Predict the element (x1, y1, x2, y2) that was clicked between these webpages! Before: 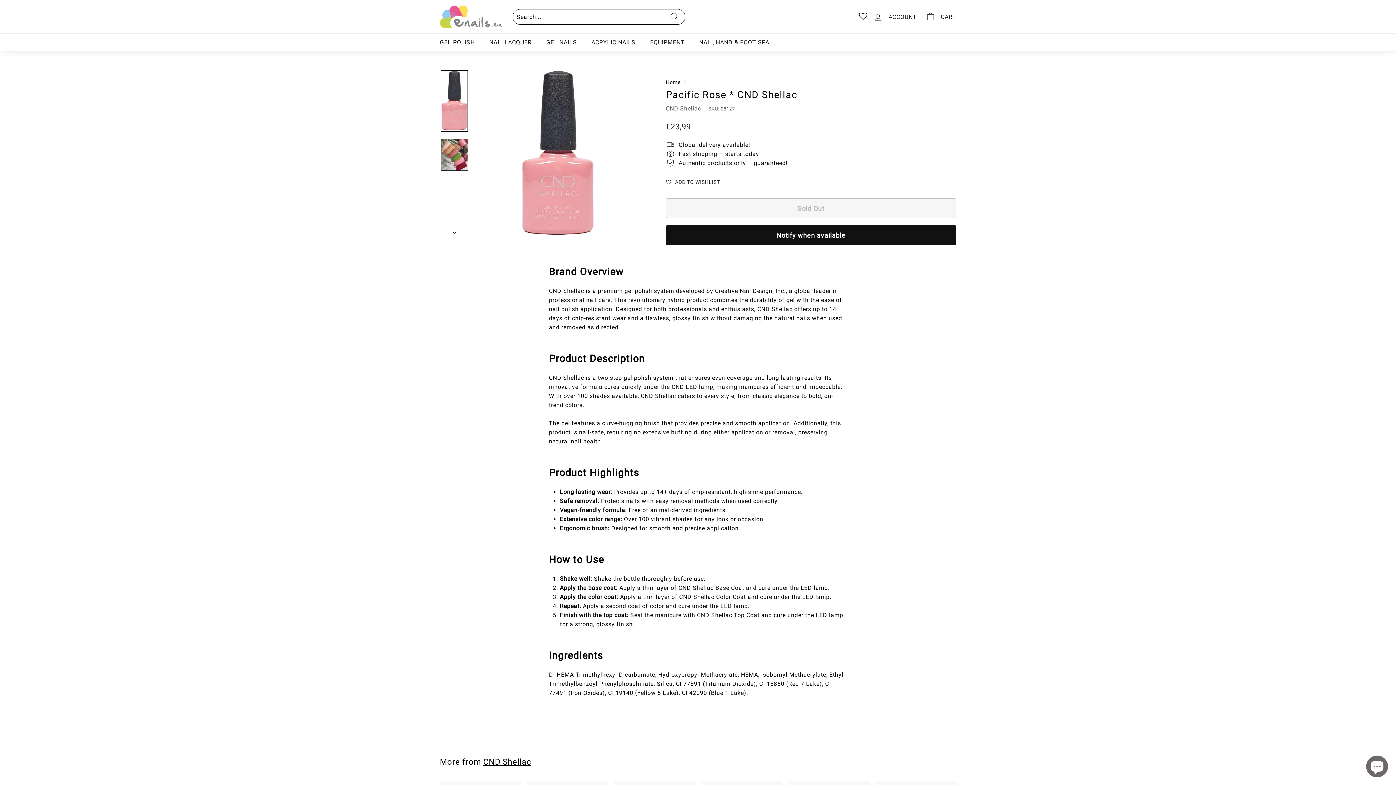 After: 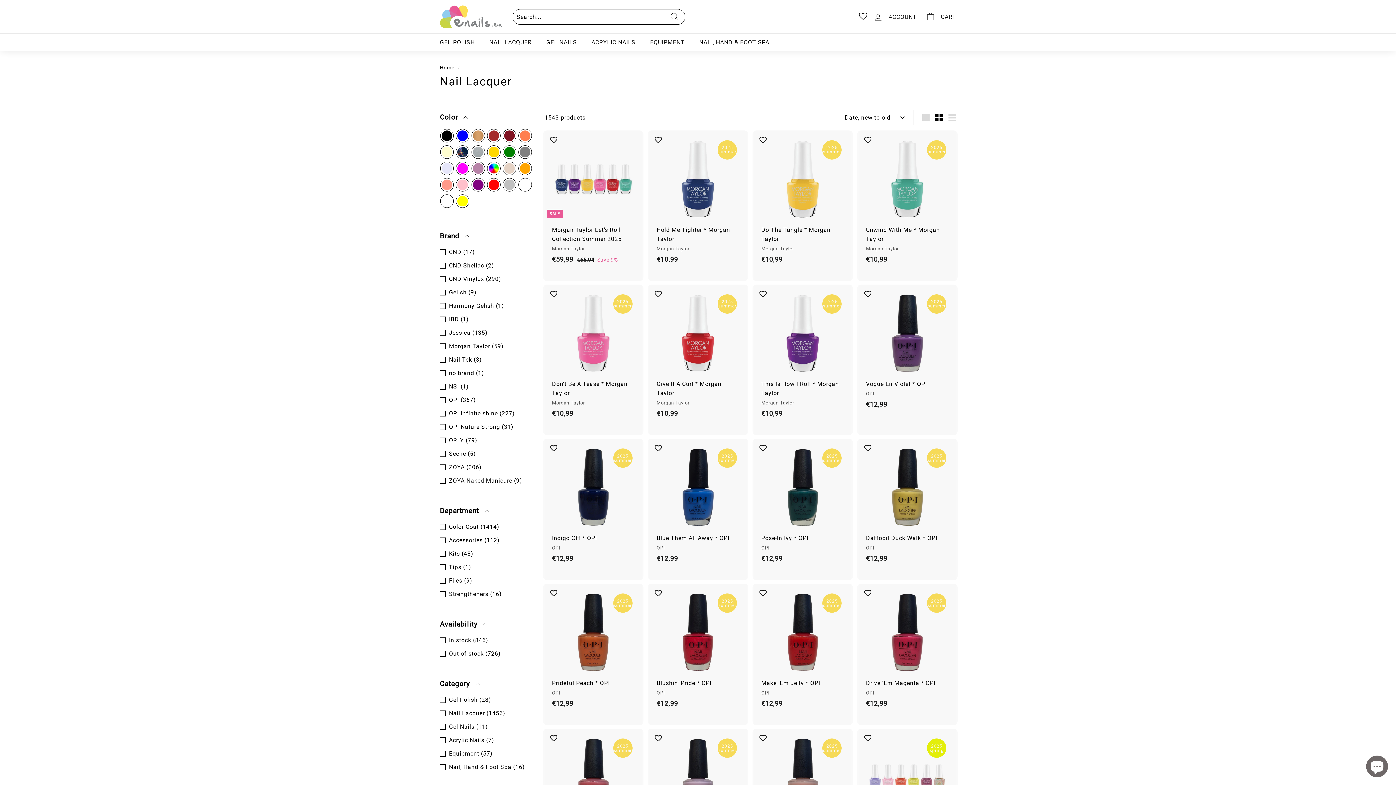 Action: bbox: (482, 33, 539, 51) label: NAIL LACQUER